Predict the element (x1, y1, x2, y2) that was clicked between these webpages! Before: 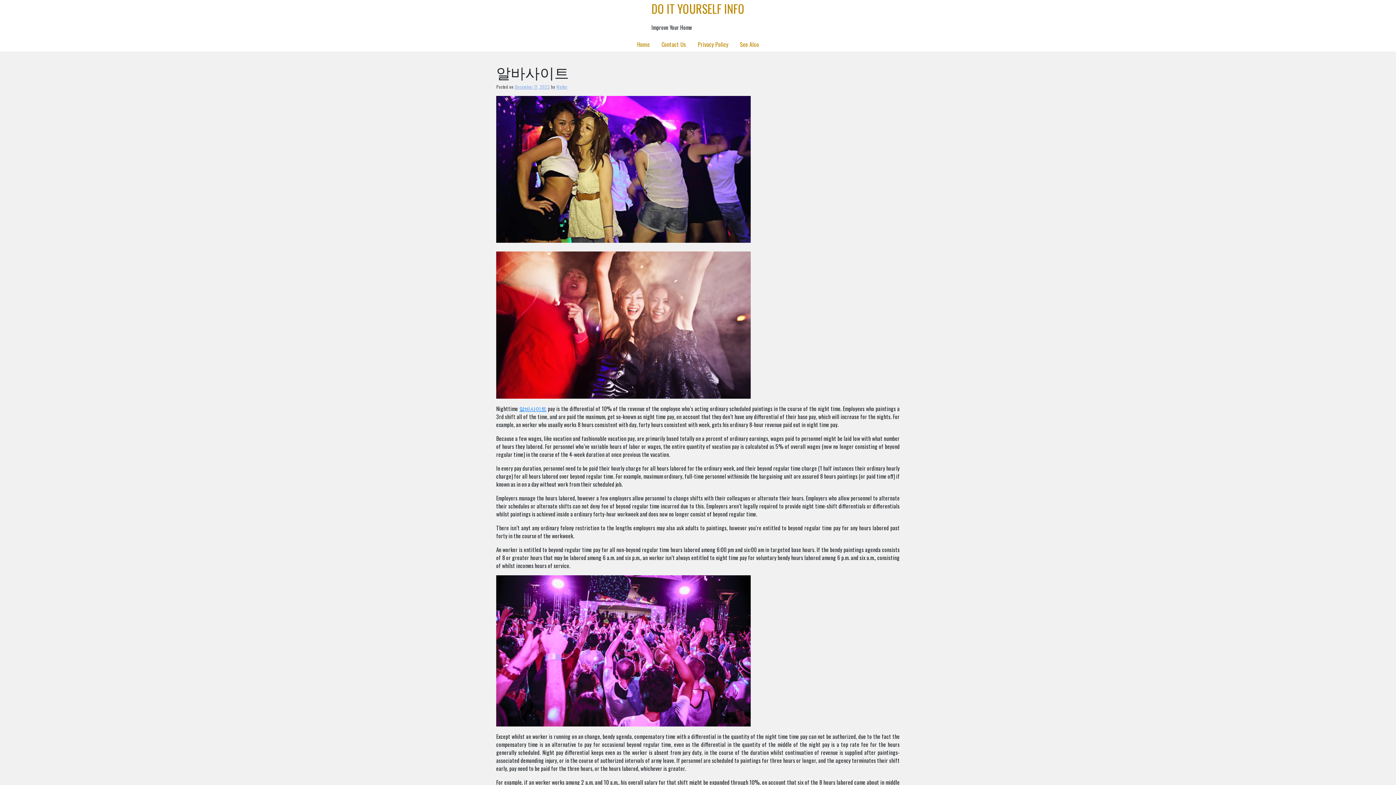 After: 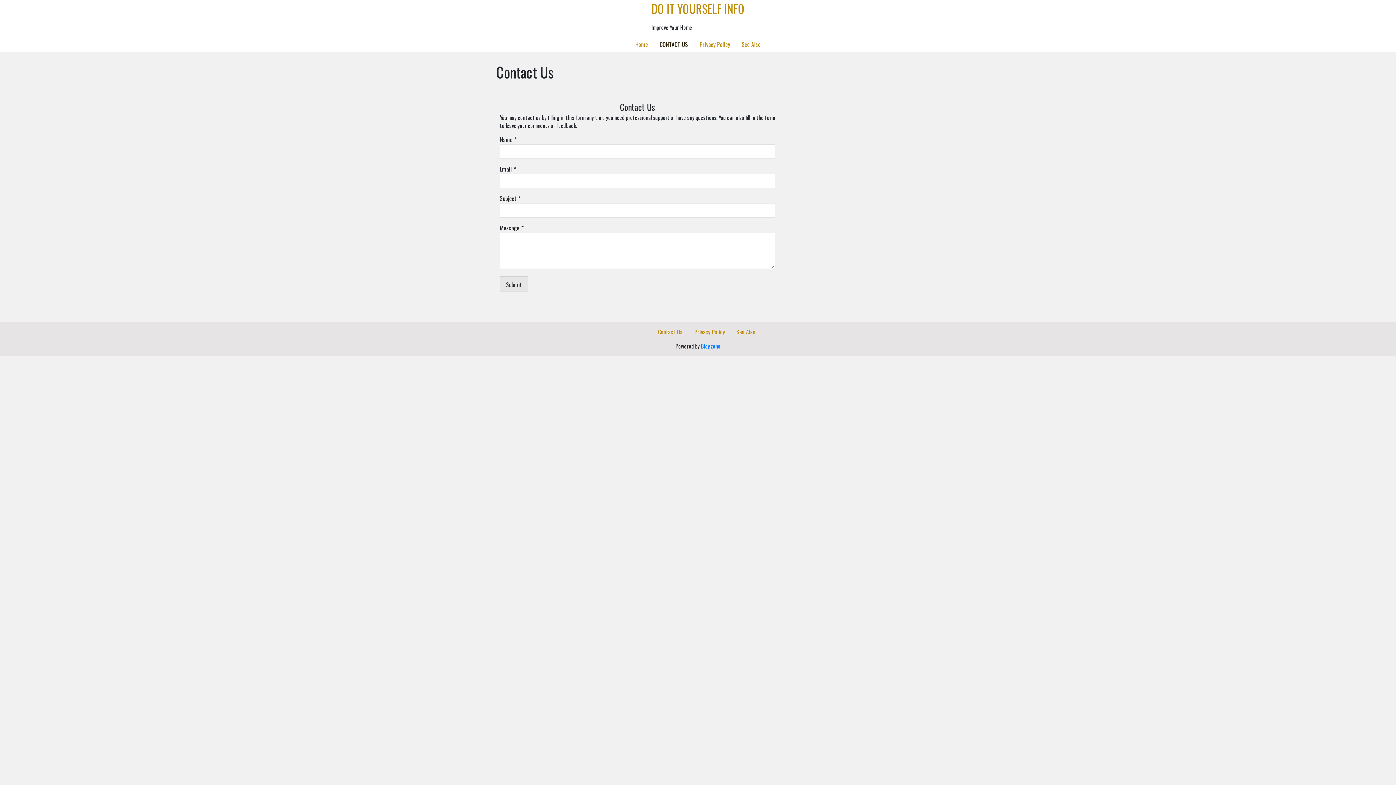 Action: label: Contact Us bbox: (655, 37, 692, 51)